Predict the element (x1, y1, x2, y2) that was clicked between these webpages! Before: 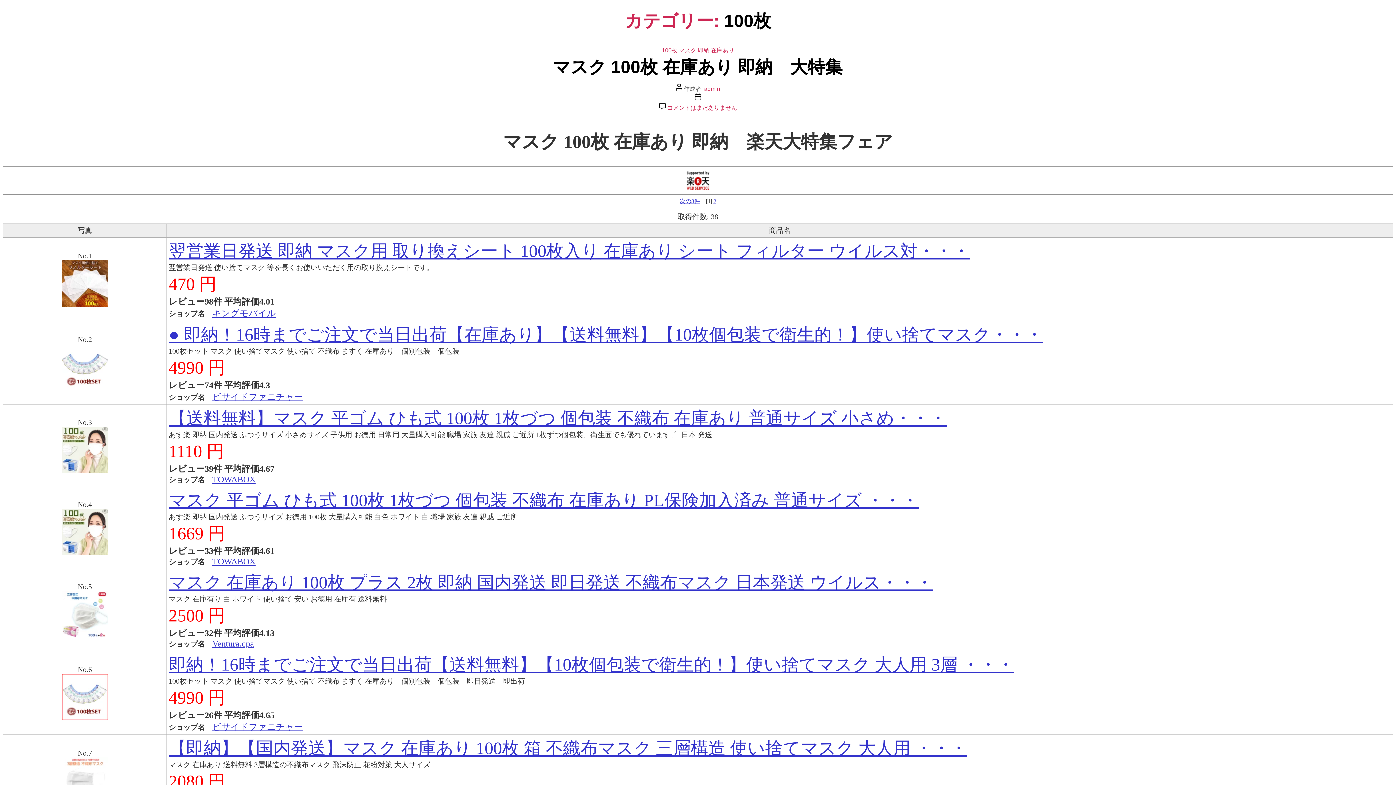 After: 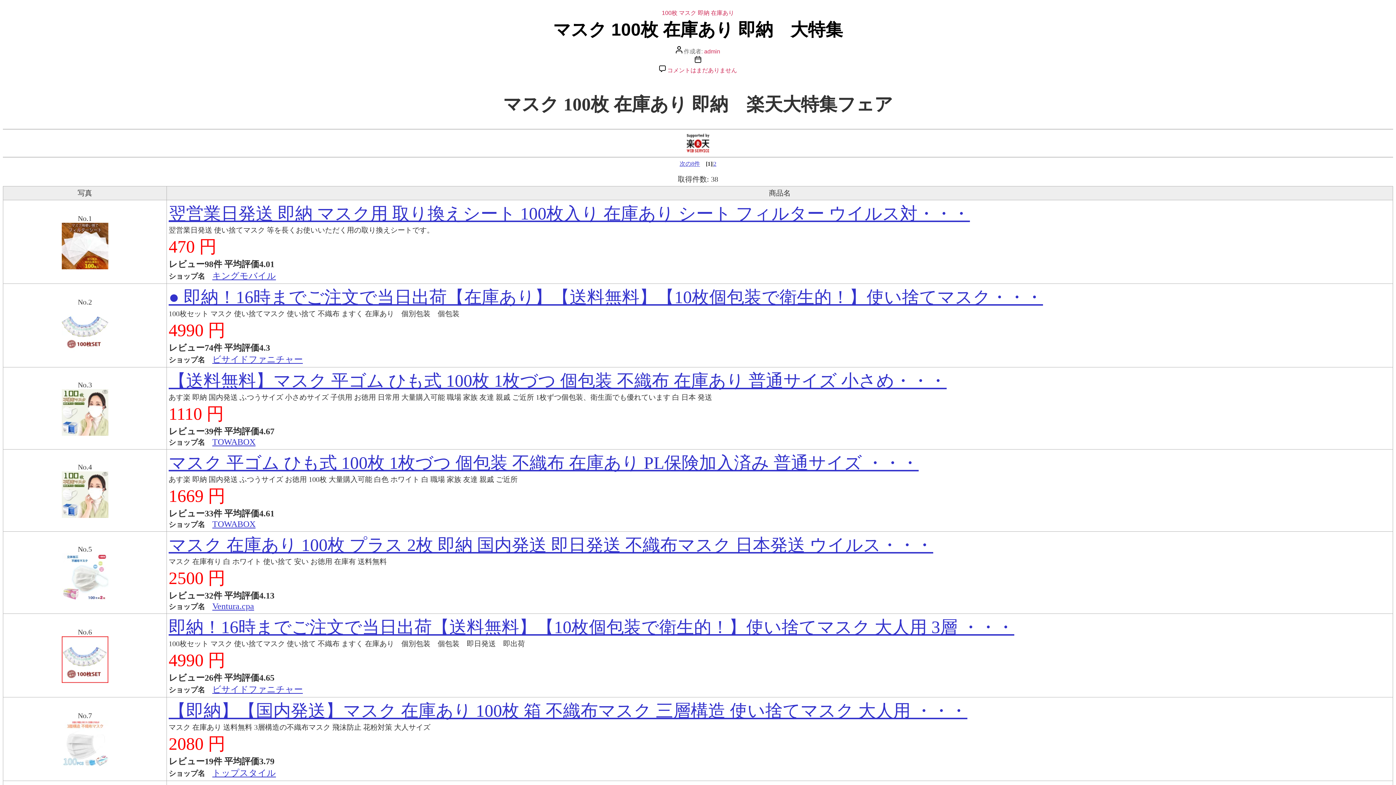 Action: bbox: (552, 57, 842, 76) label: マスク 100枚 在庫あり 即納　大特集